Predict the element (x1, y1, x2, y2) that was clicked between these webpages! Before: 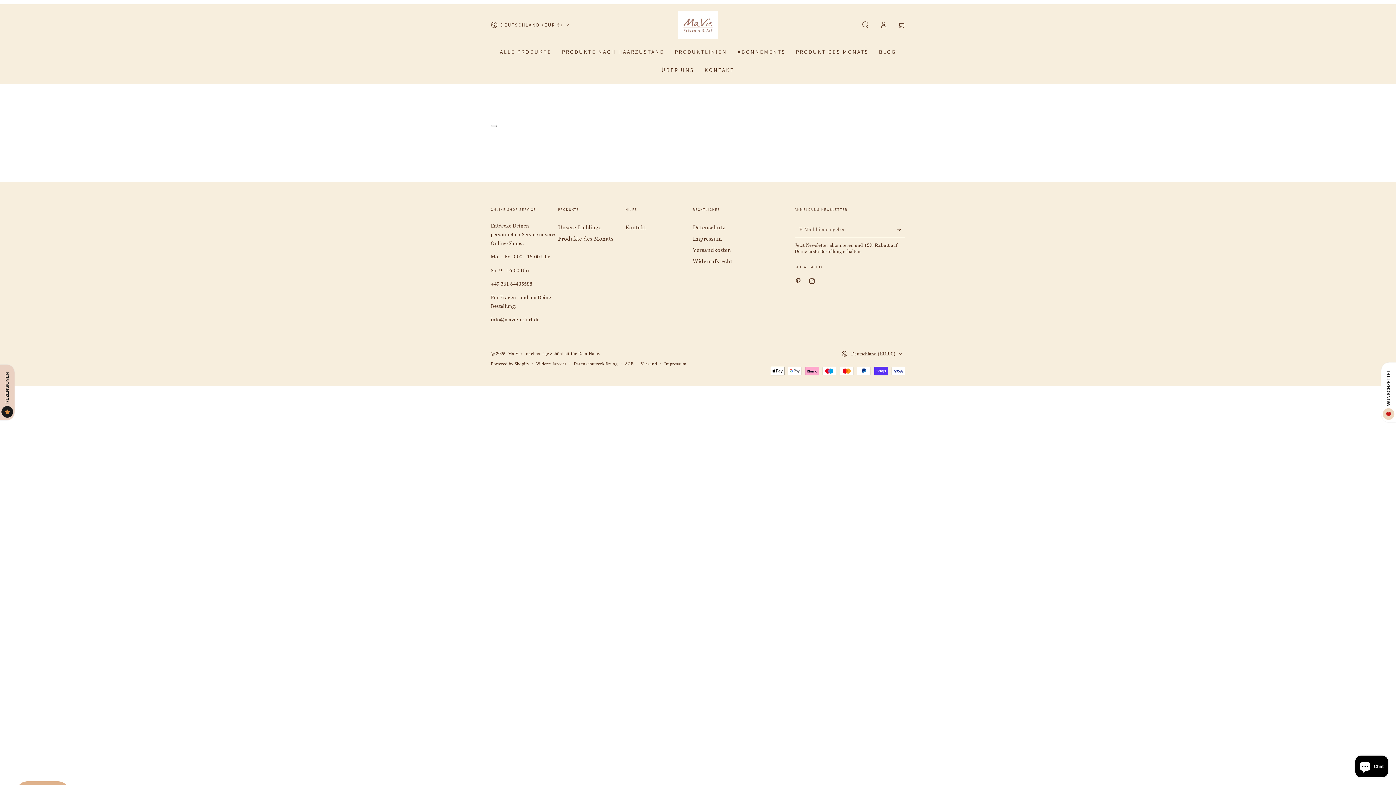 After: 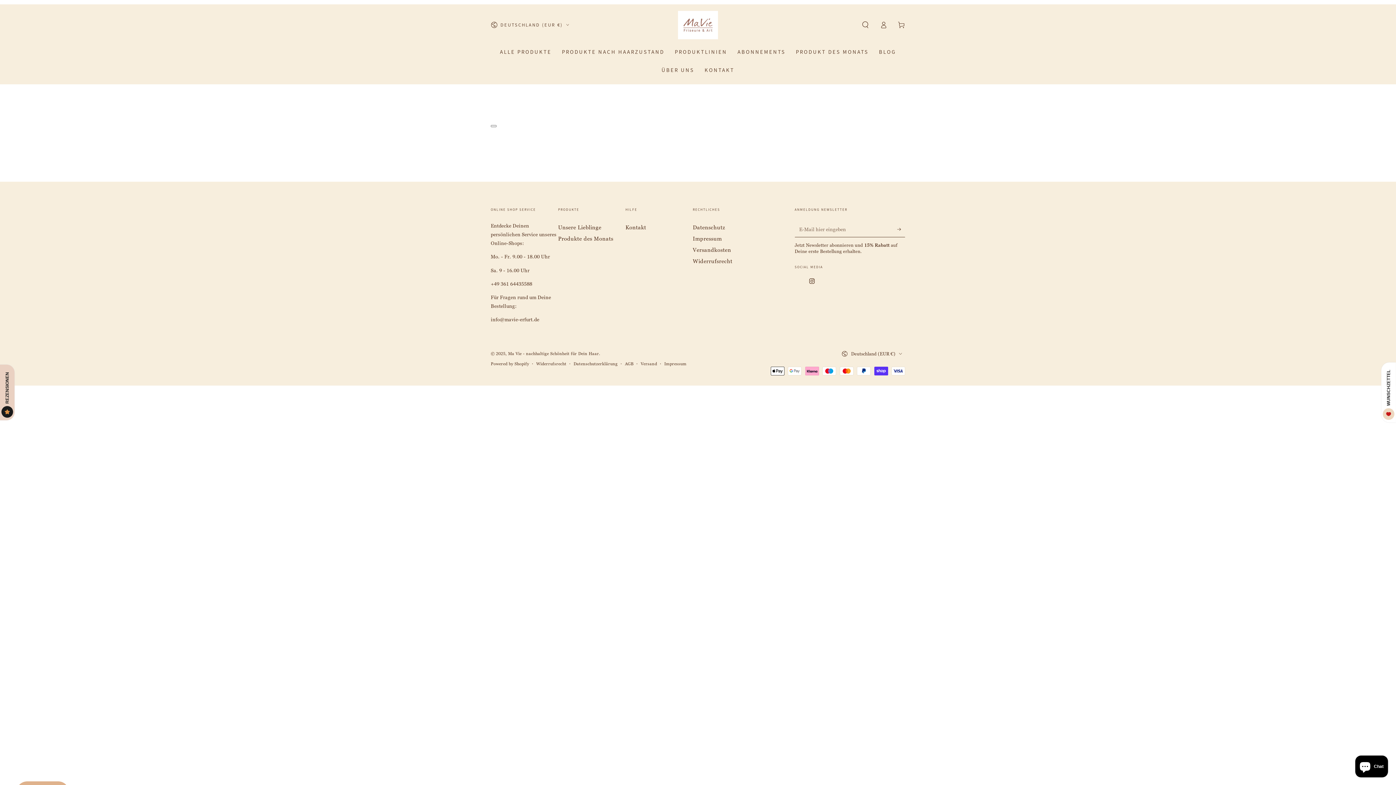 Action: label: Pinterest bbox: (791, 274, 805, 288)